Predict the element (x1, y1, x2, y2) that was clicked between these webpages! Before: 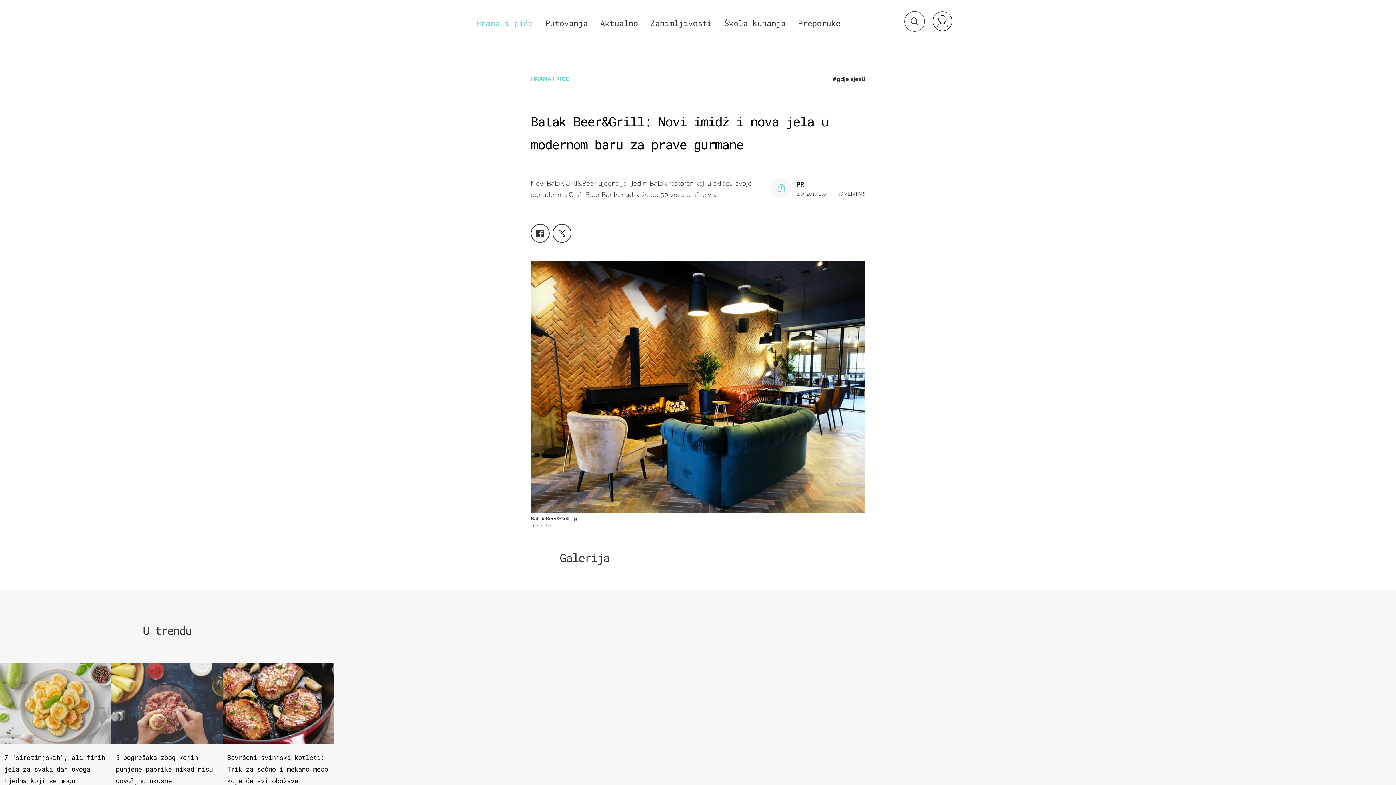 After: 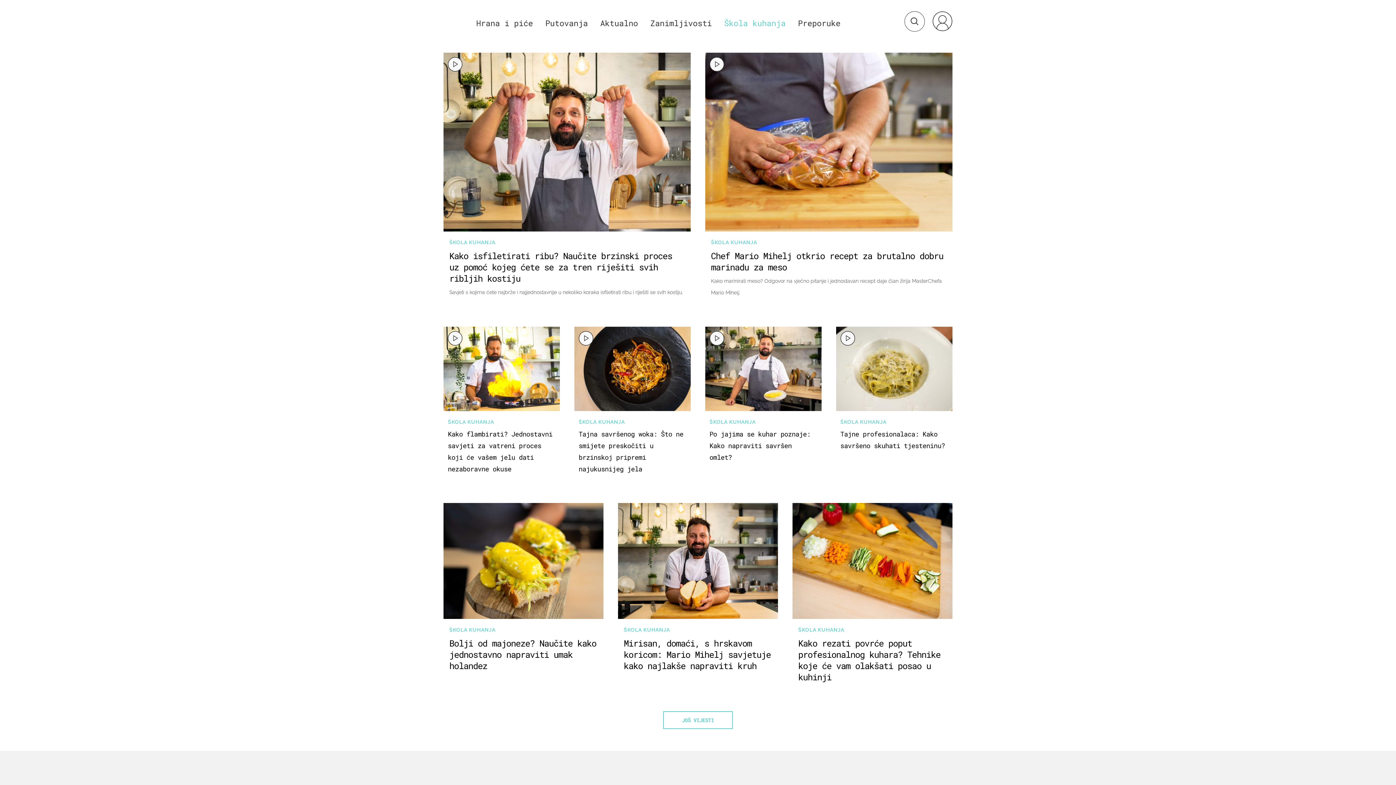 Action: label: Škola kuhanja bbox: (724, 17, 785, 28)